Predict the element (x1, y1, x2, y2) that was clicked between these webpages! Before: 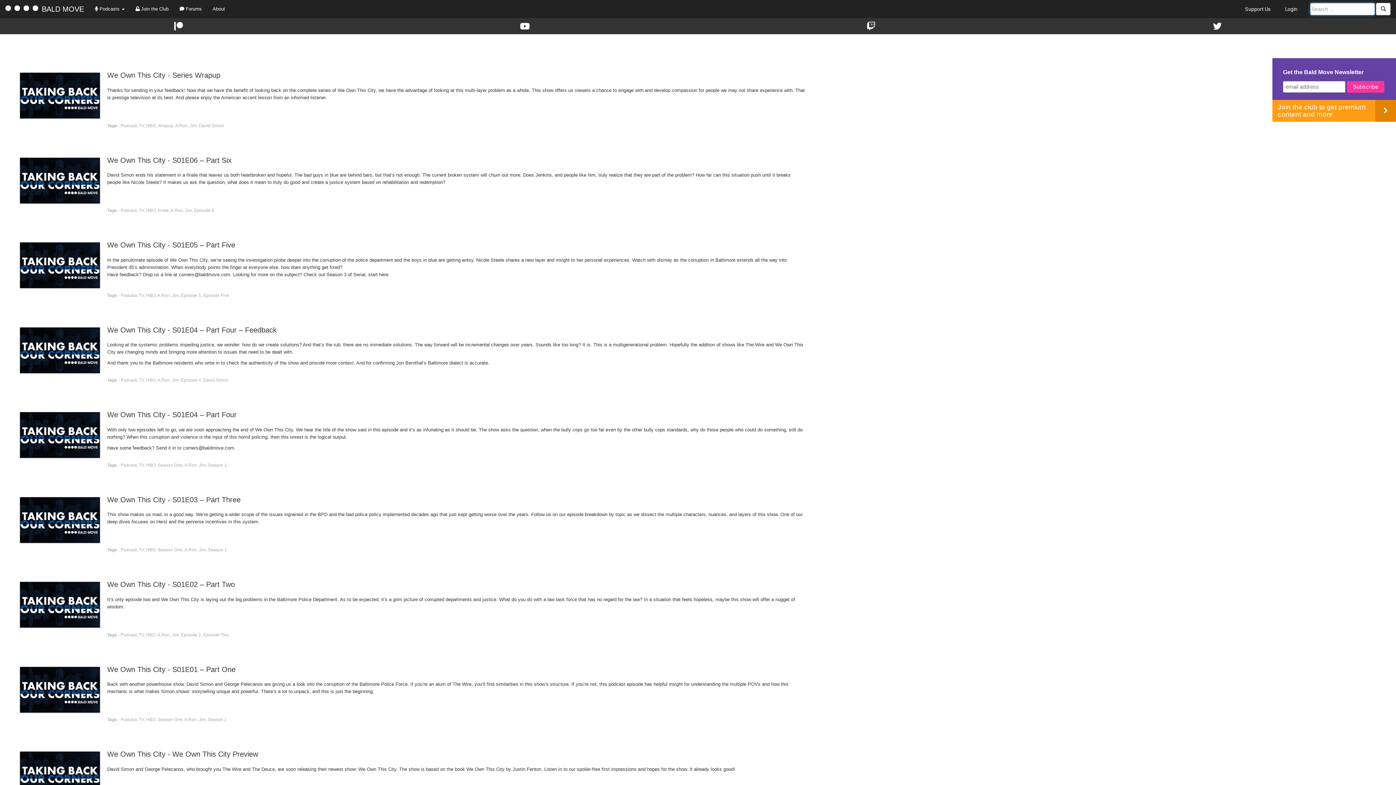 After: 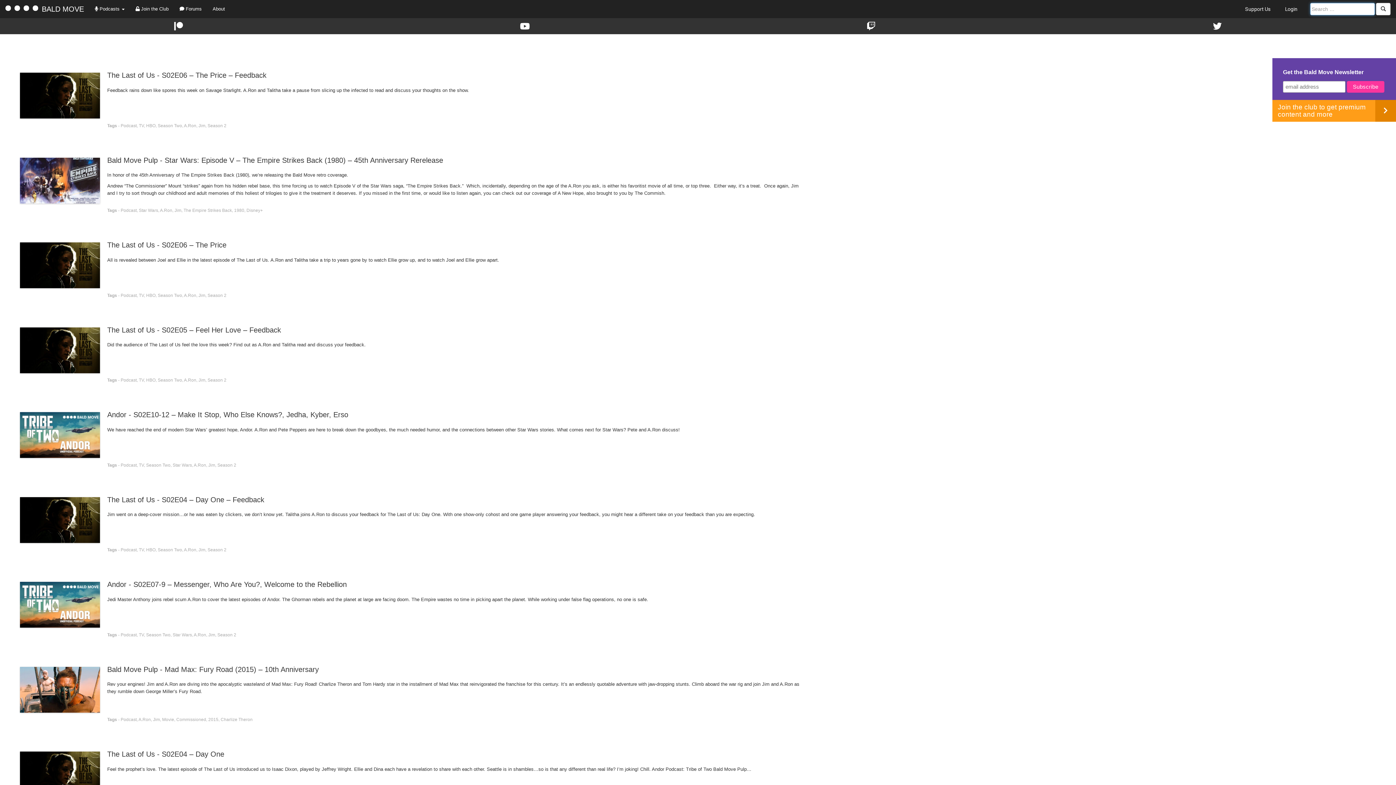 Action: label: Jim bbox: (172, 632, 178, 637)